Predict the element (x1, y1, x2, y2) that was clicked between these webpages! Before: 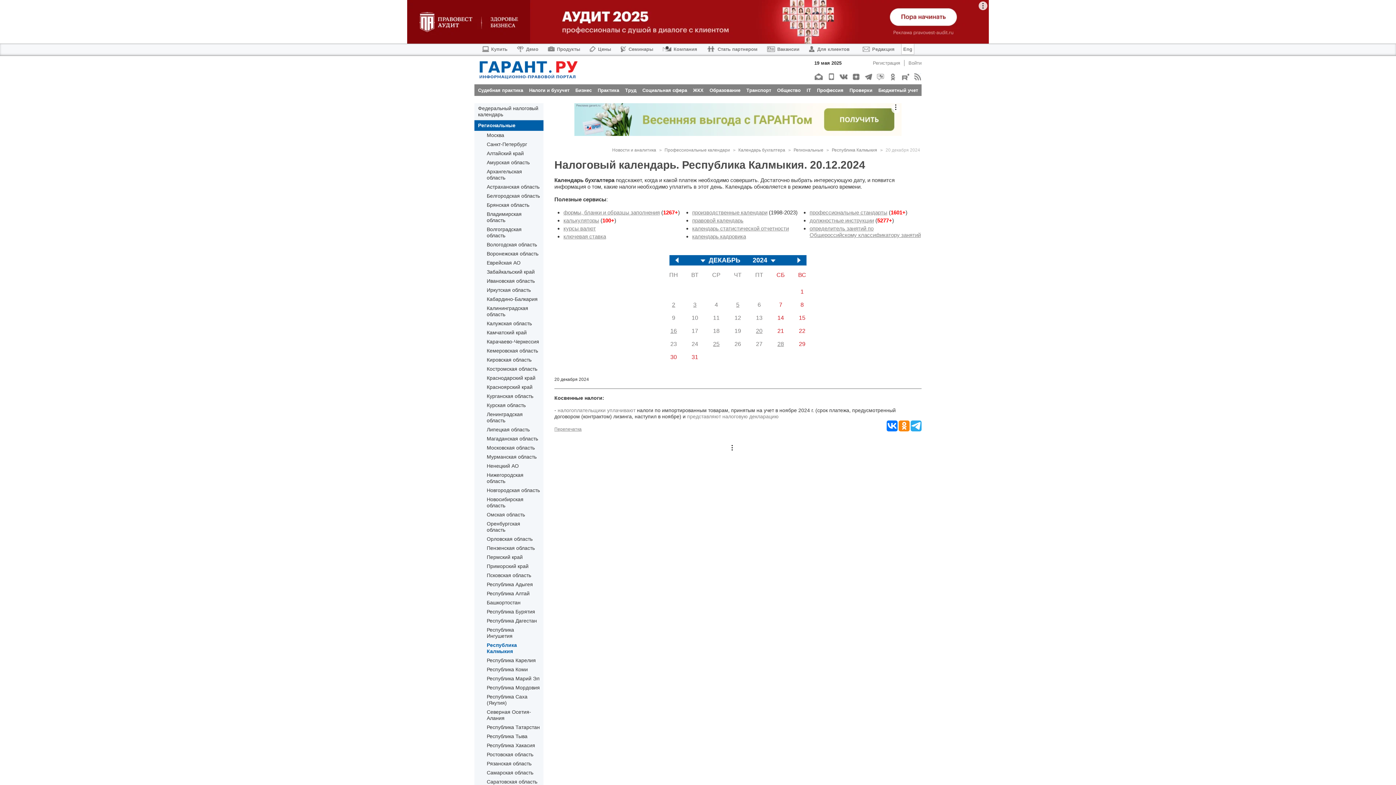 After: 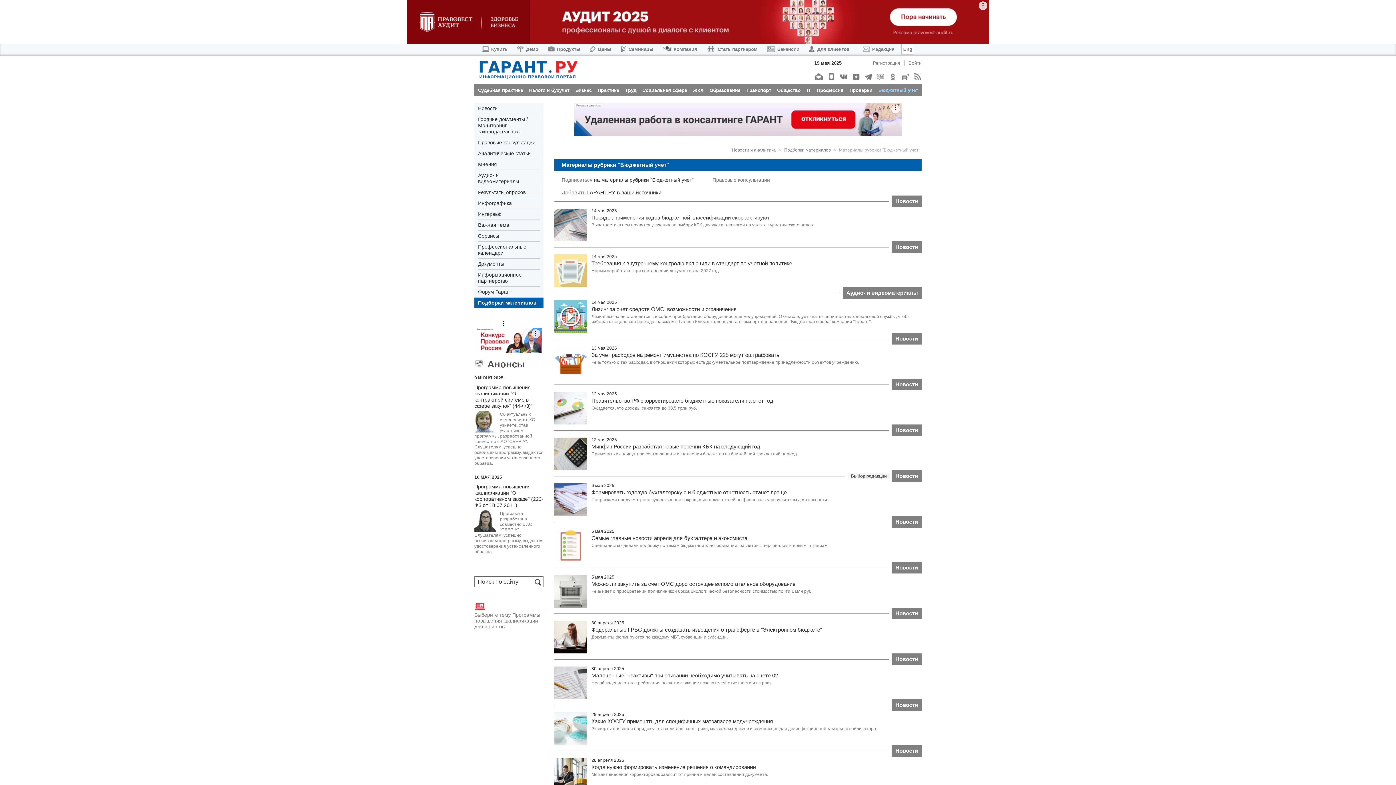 Action: label: Бюджетный учет bbox: (878, 87, 918, 92)